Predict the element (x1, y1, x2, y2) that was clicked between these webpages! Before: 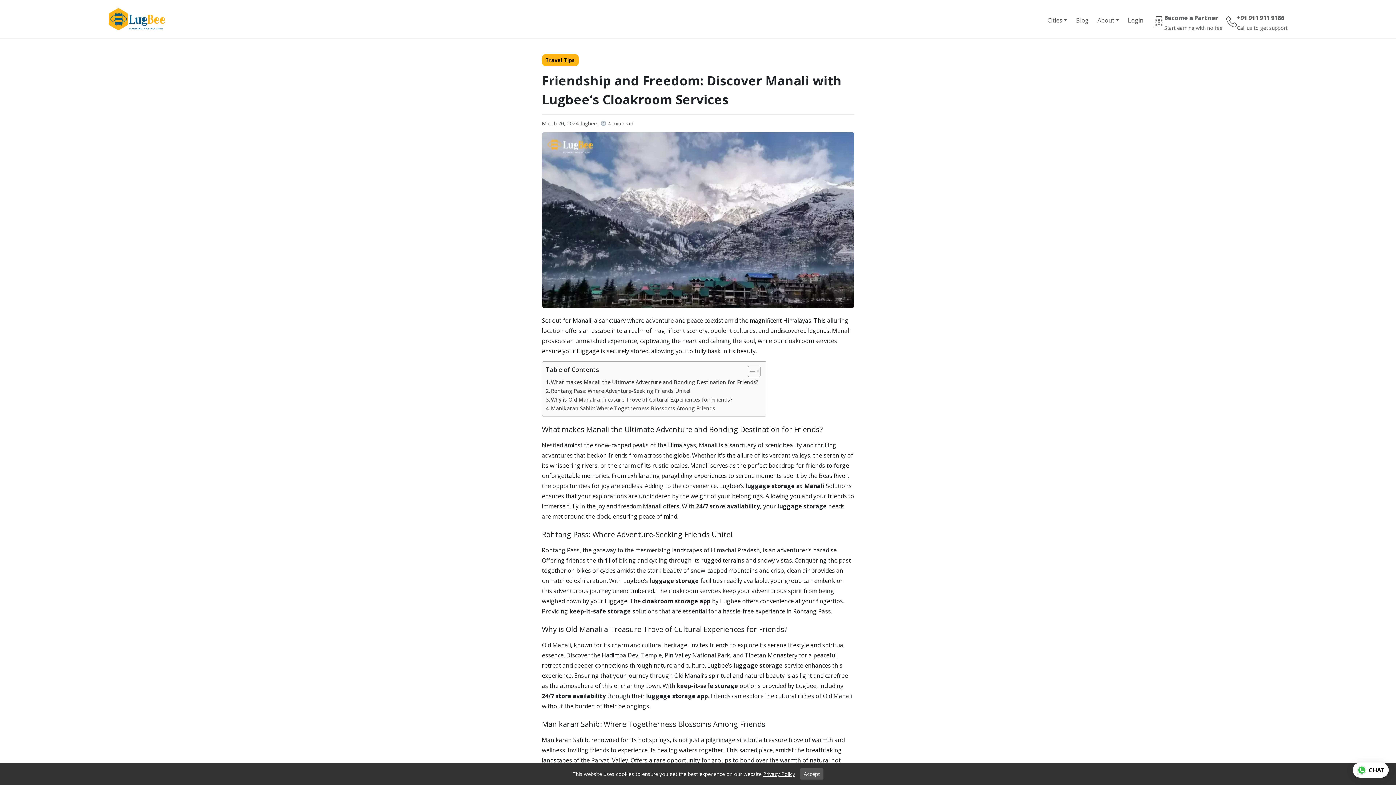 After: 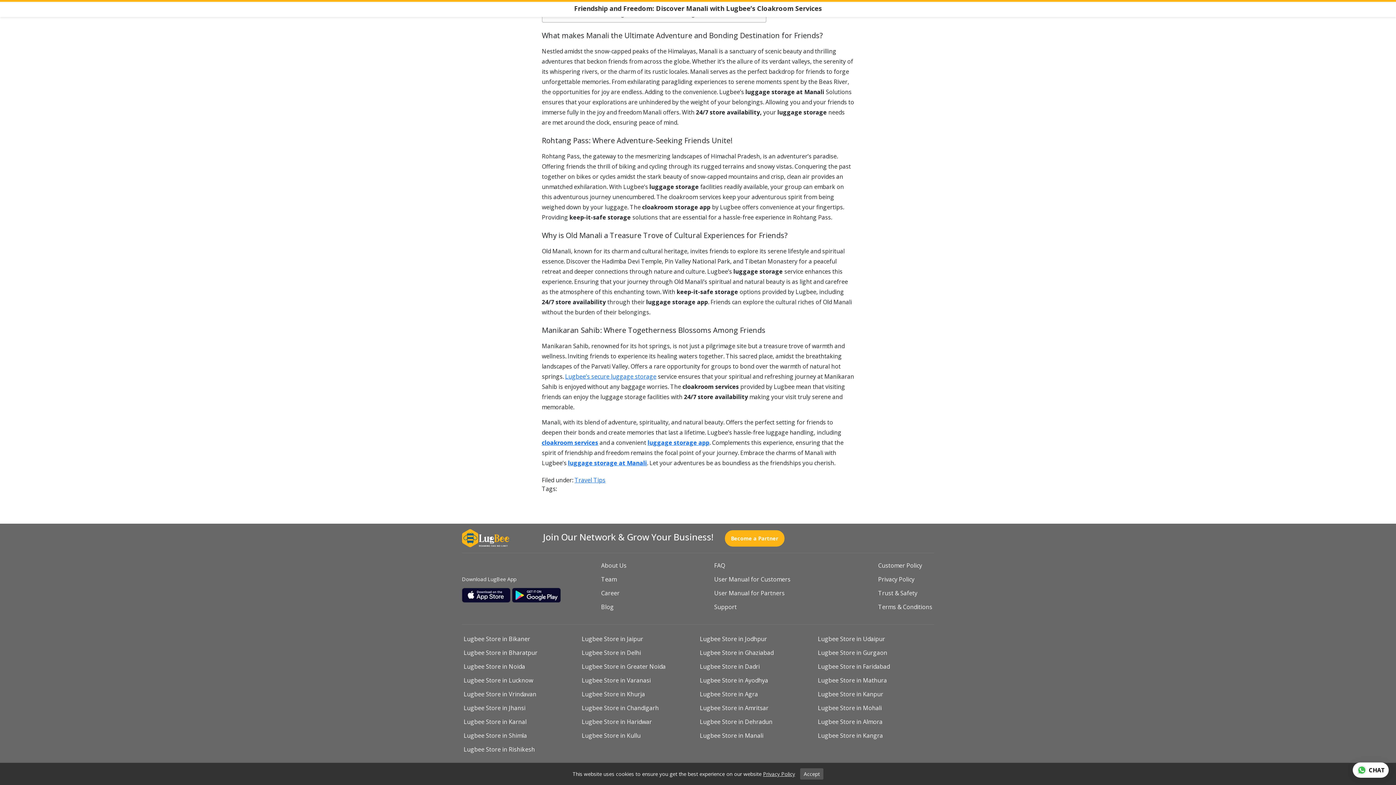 Action: bbox: (546, 378, 758, 386) label: What makes Manali the Ultimate Adventure and Bonding Destination for Friends?